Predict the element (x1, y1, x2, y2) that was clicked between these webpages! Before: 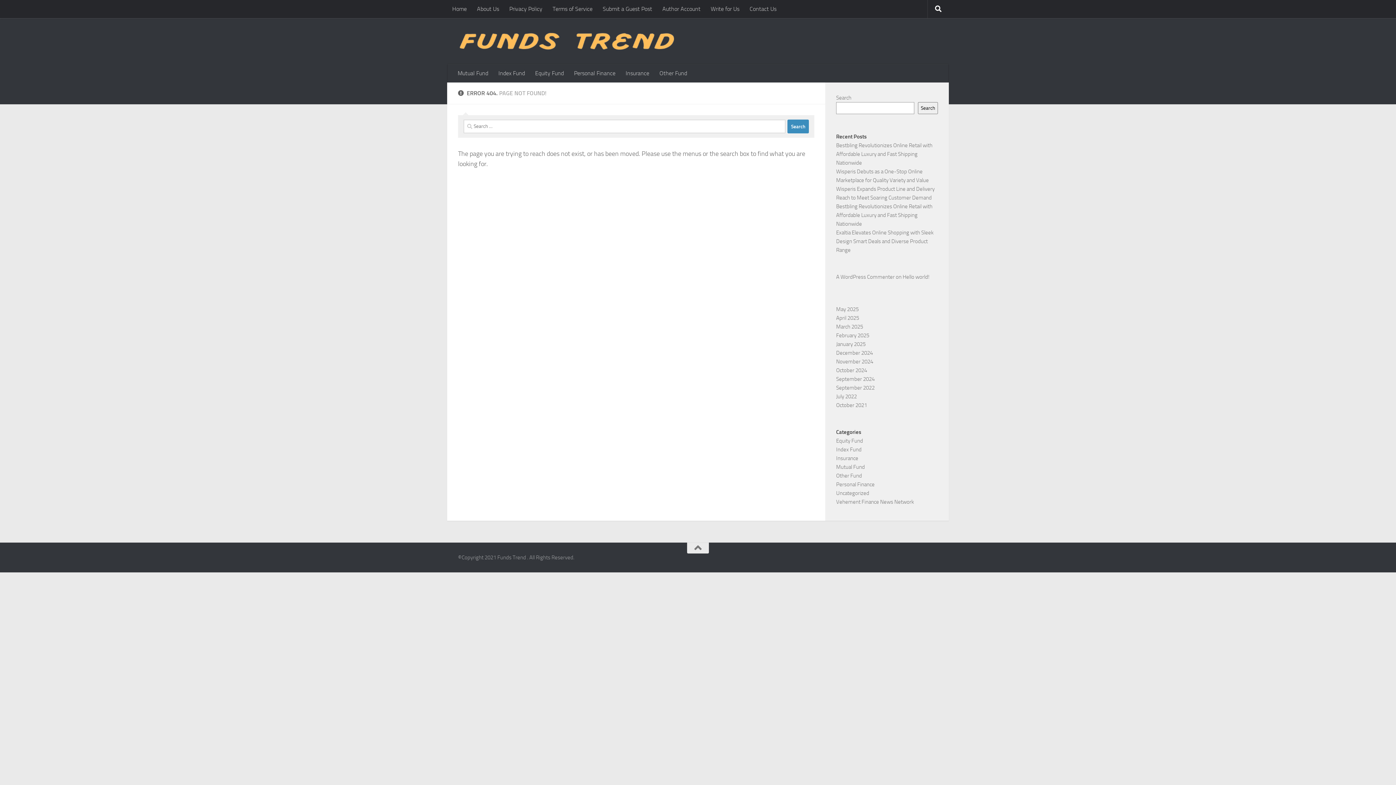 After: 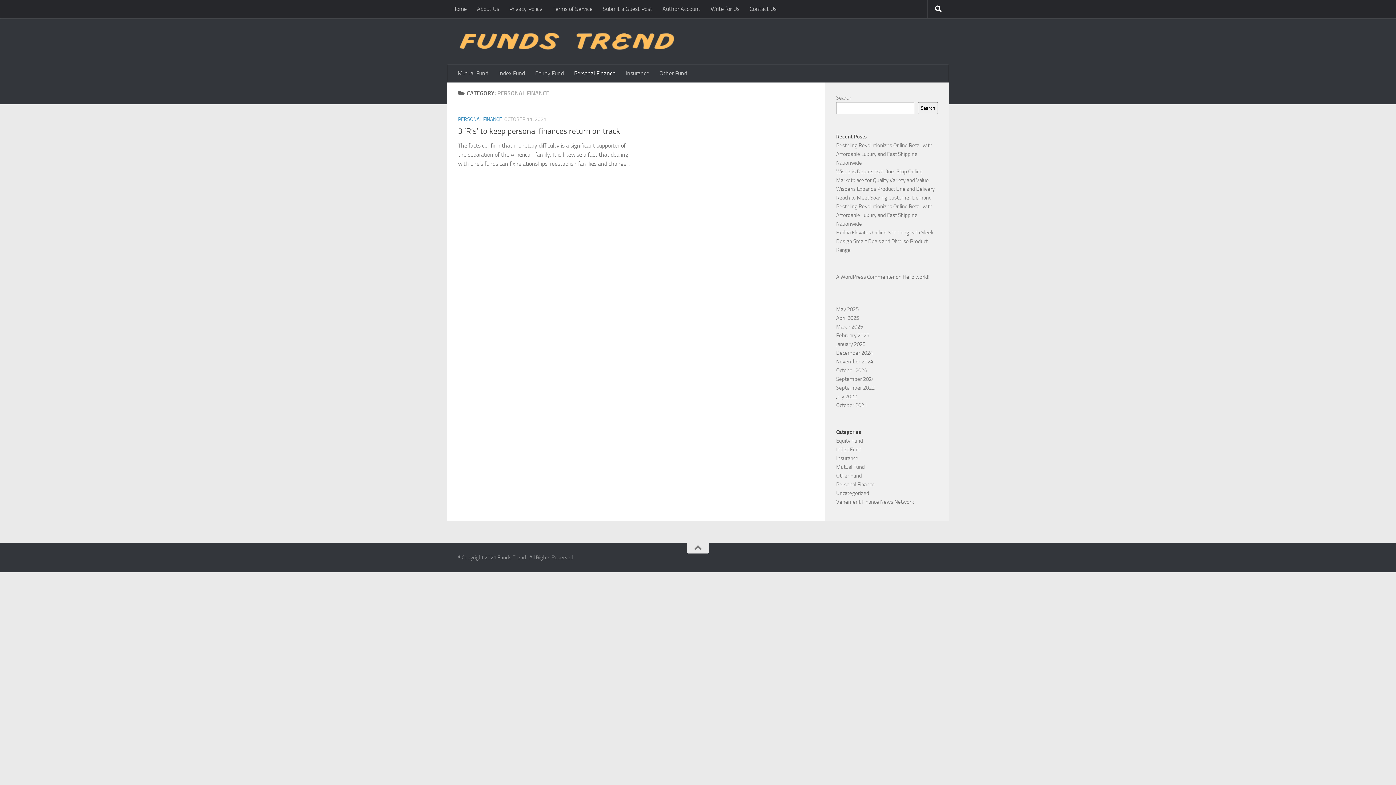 Action: label: Personal Finance bbox: (569, 64, 620, 82)